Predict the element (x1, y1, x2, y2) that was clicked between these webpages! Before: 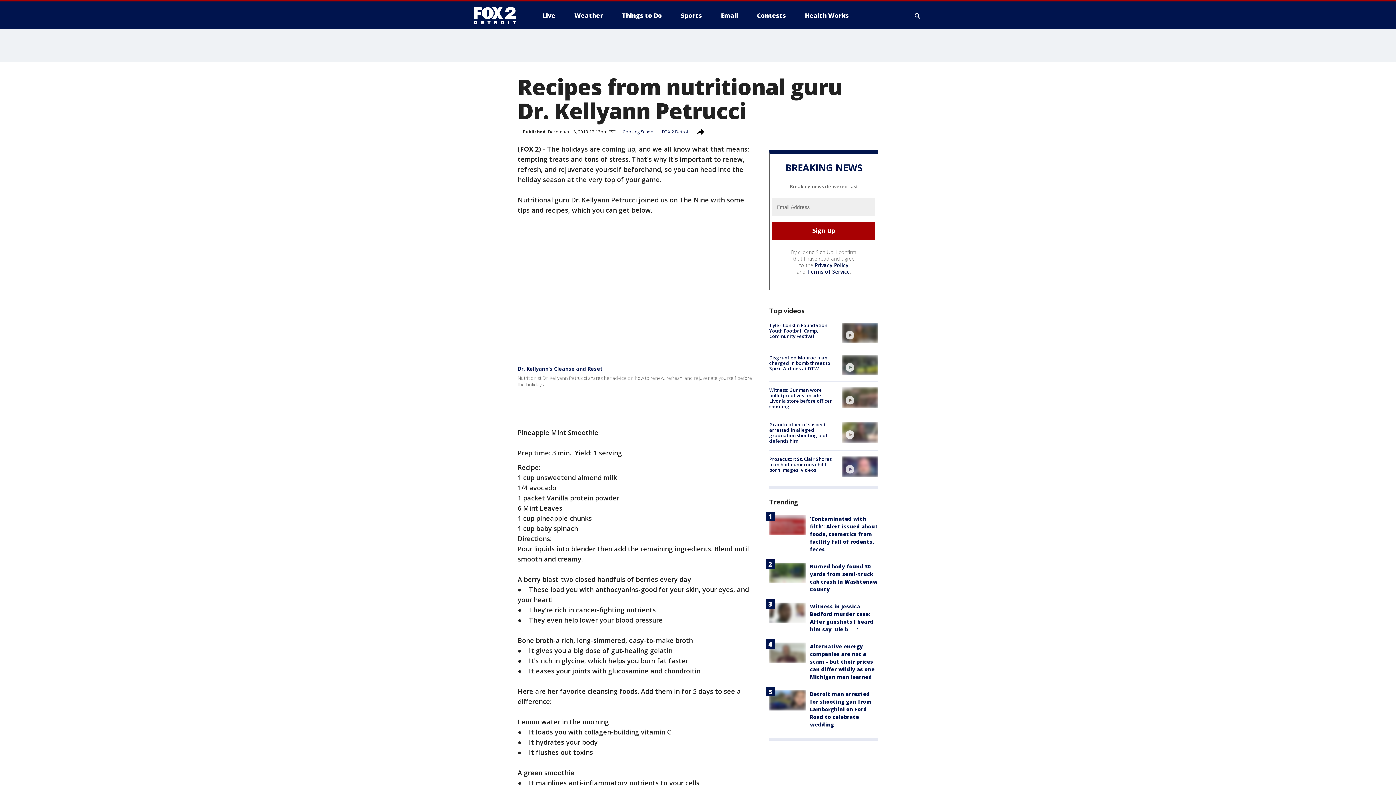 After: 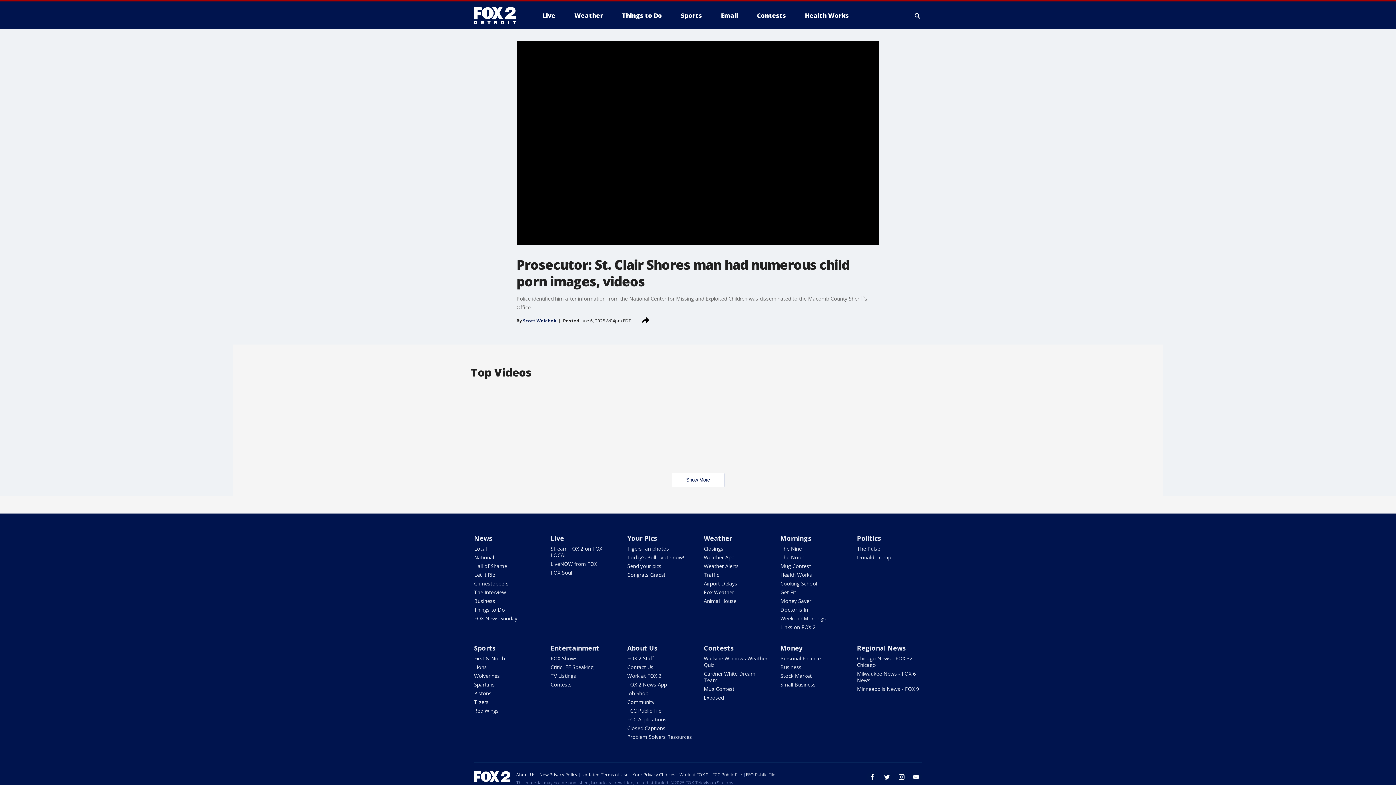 Action: bbox: (769, 456, 832, 473) label: Prosecutor: St. Clair Shores man had numerous child porn images, videos